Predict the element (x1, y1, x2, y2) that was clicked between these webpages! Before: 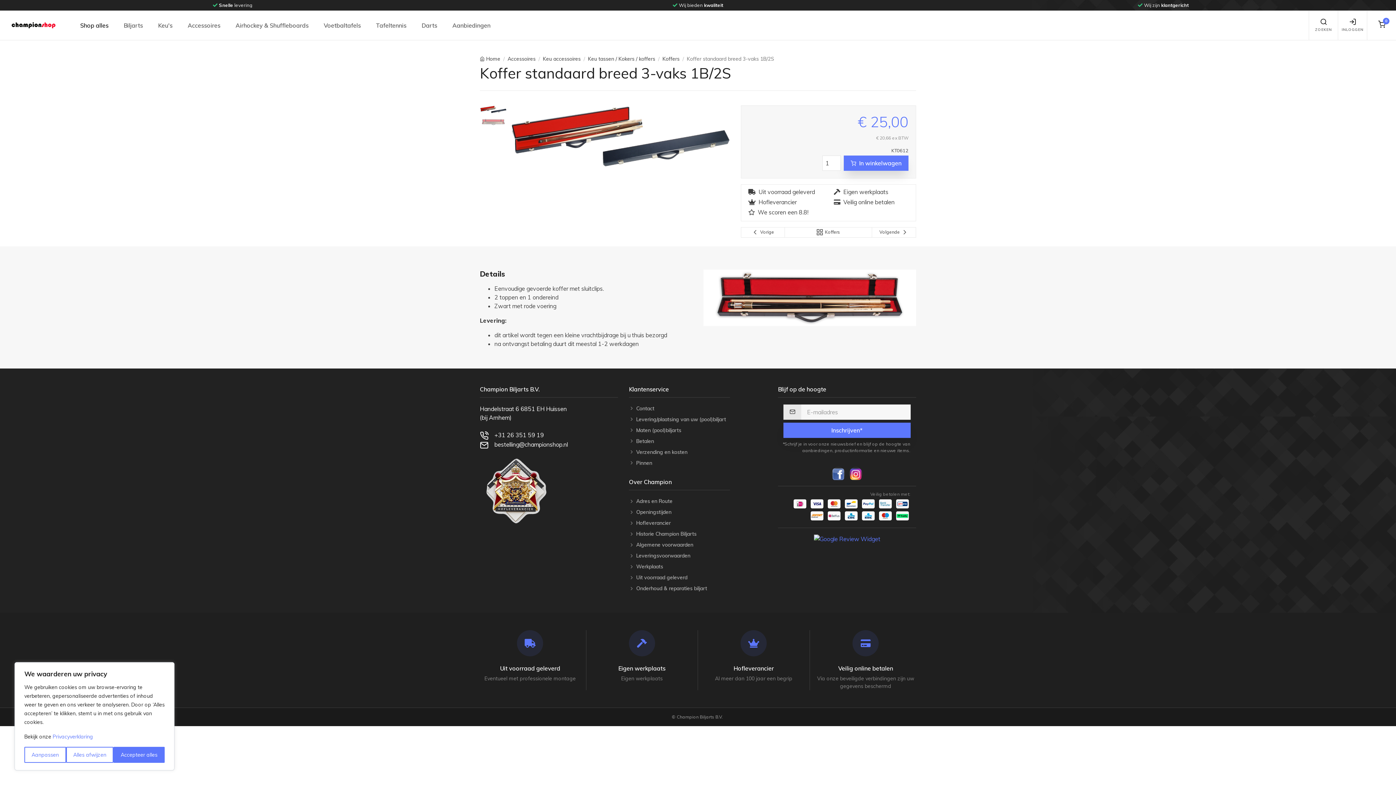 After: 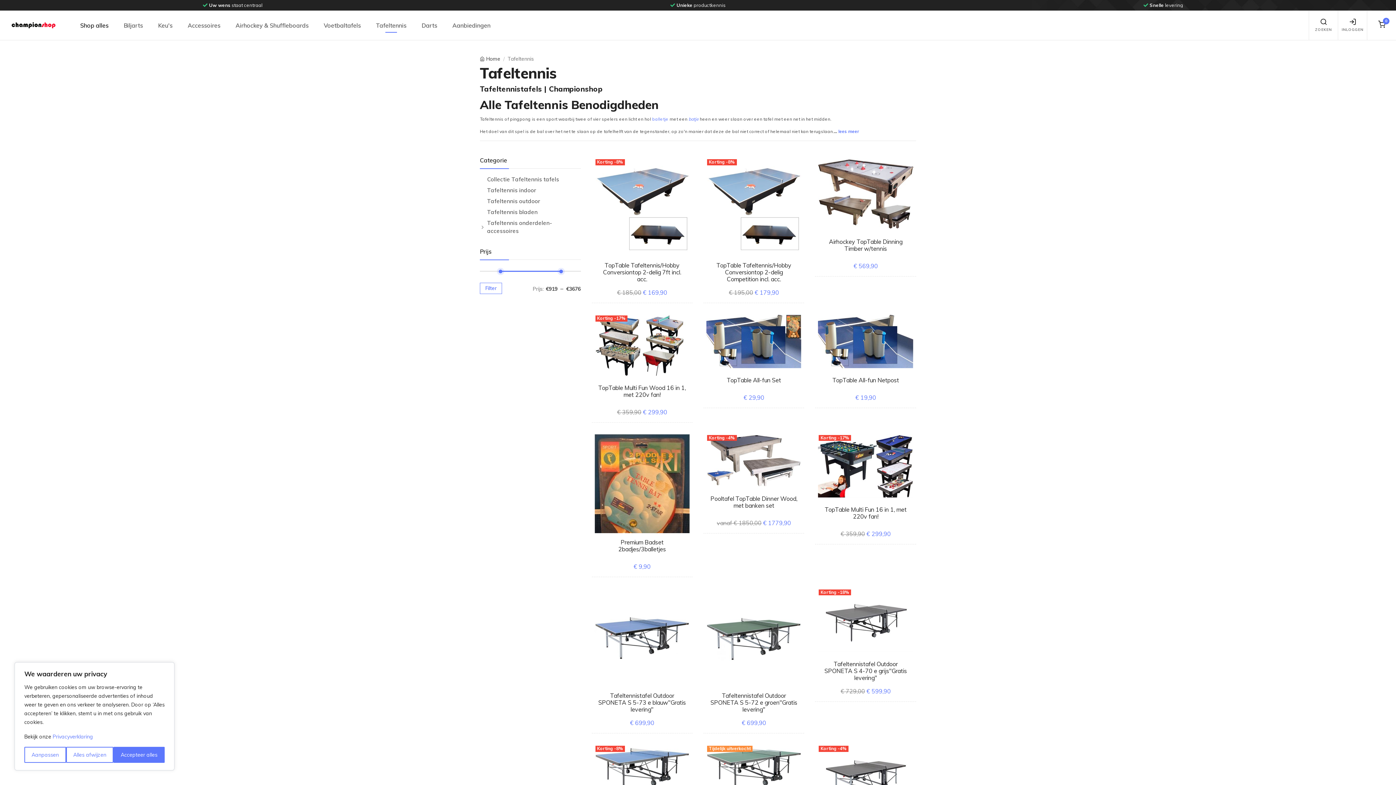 Action: label: Tafeltennis bbox: (368, 10, 414, 39)